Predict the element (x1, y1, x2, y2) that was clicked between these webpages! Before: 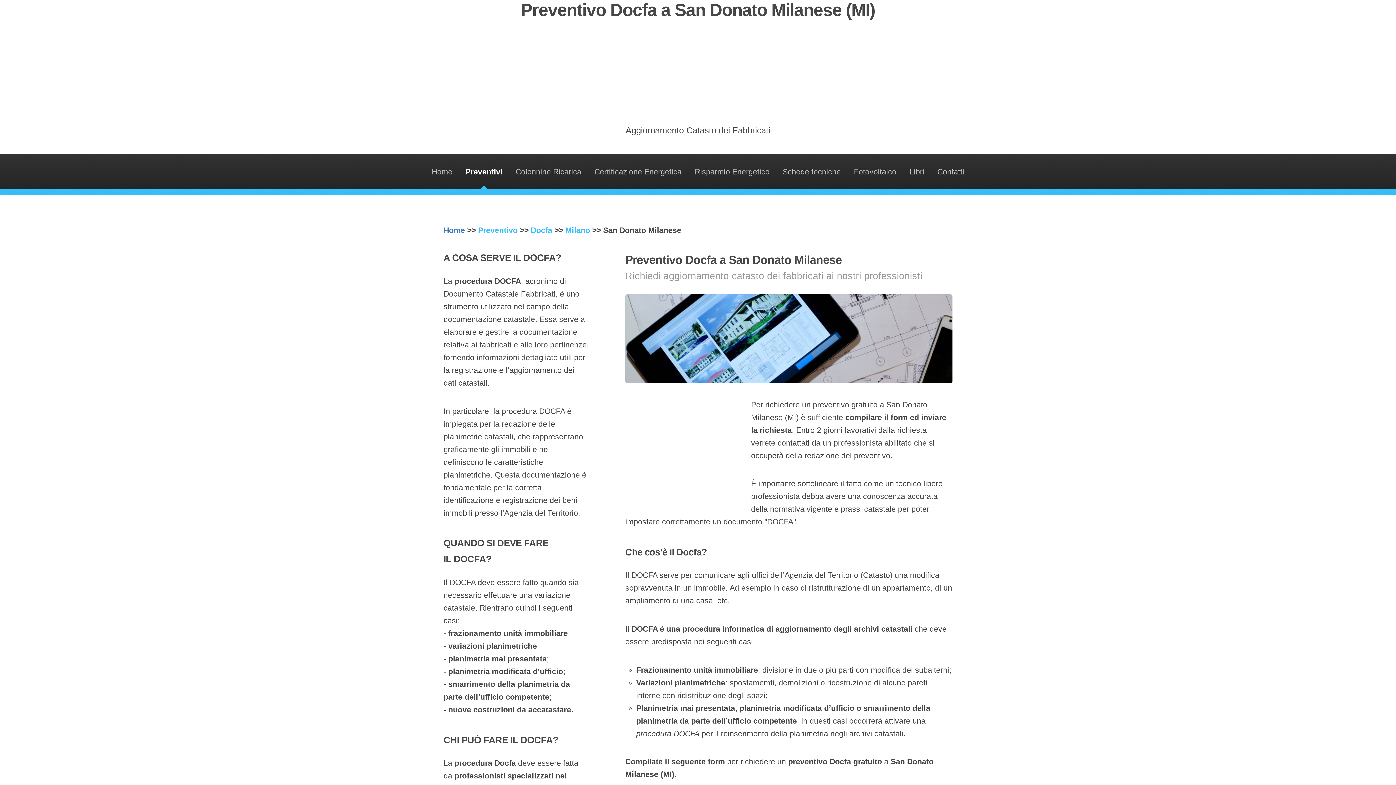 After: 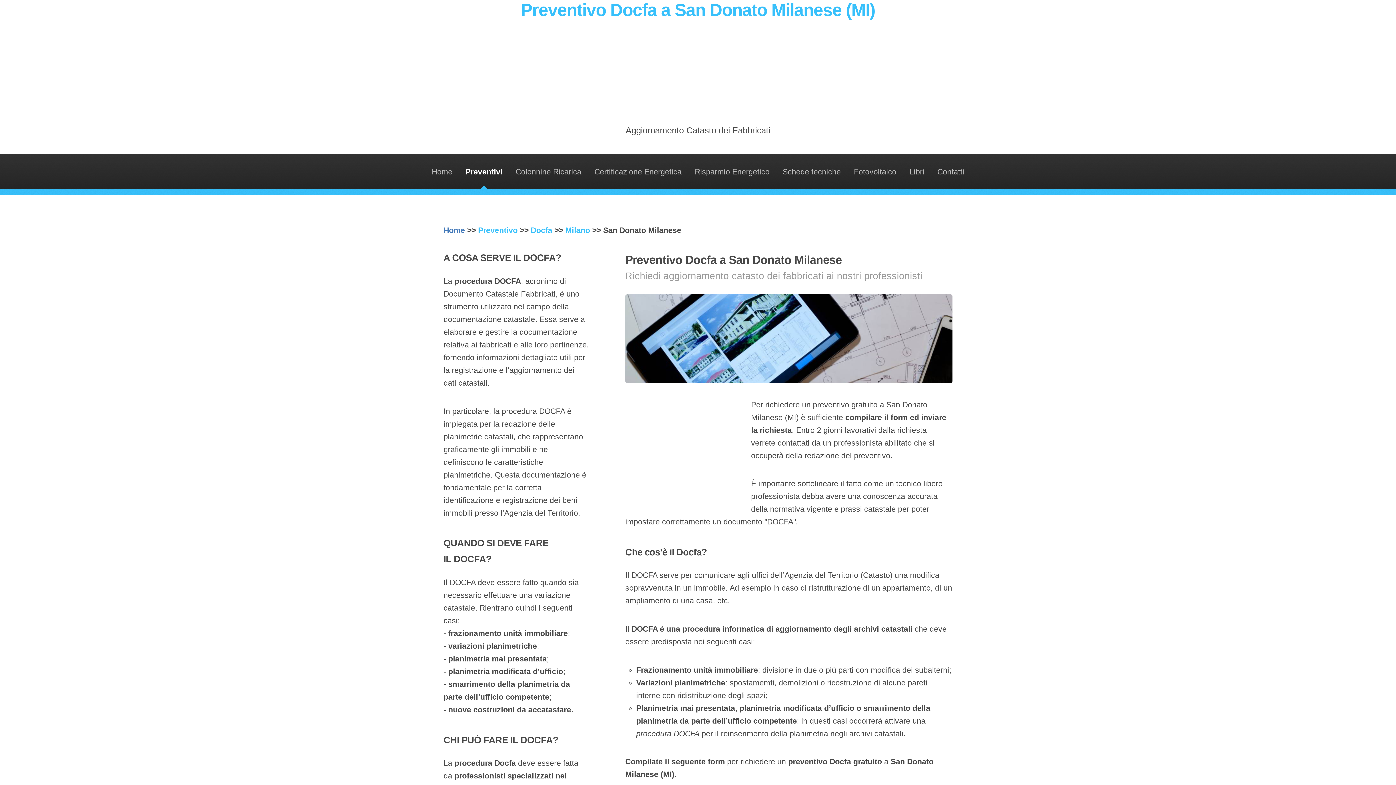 Action: bbox: (521, 0, 875, 19) label: Preventivo Docfa a San Donato Milanese (MI)